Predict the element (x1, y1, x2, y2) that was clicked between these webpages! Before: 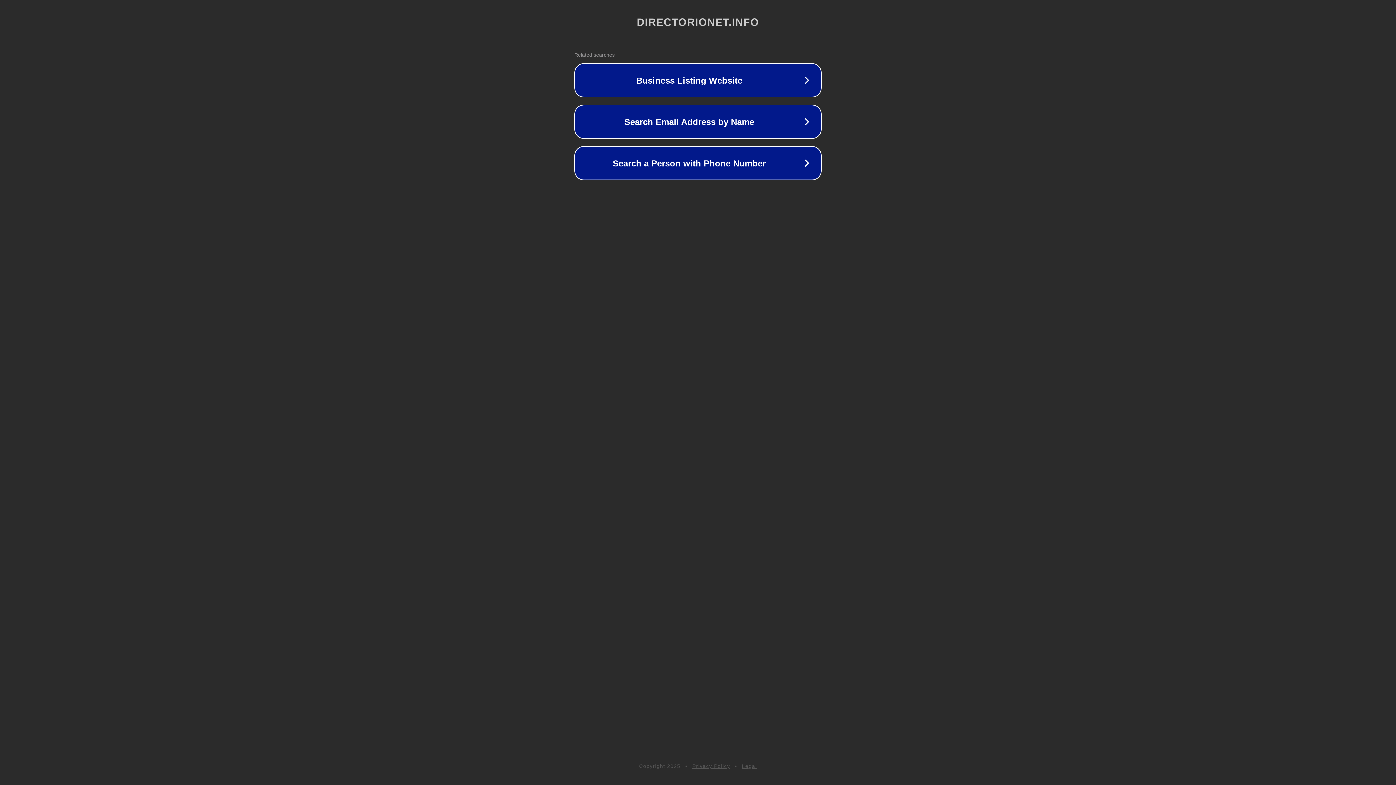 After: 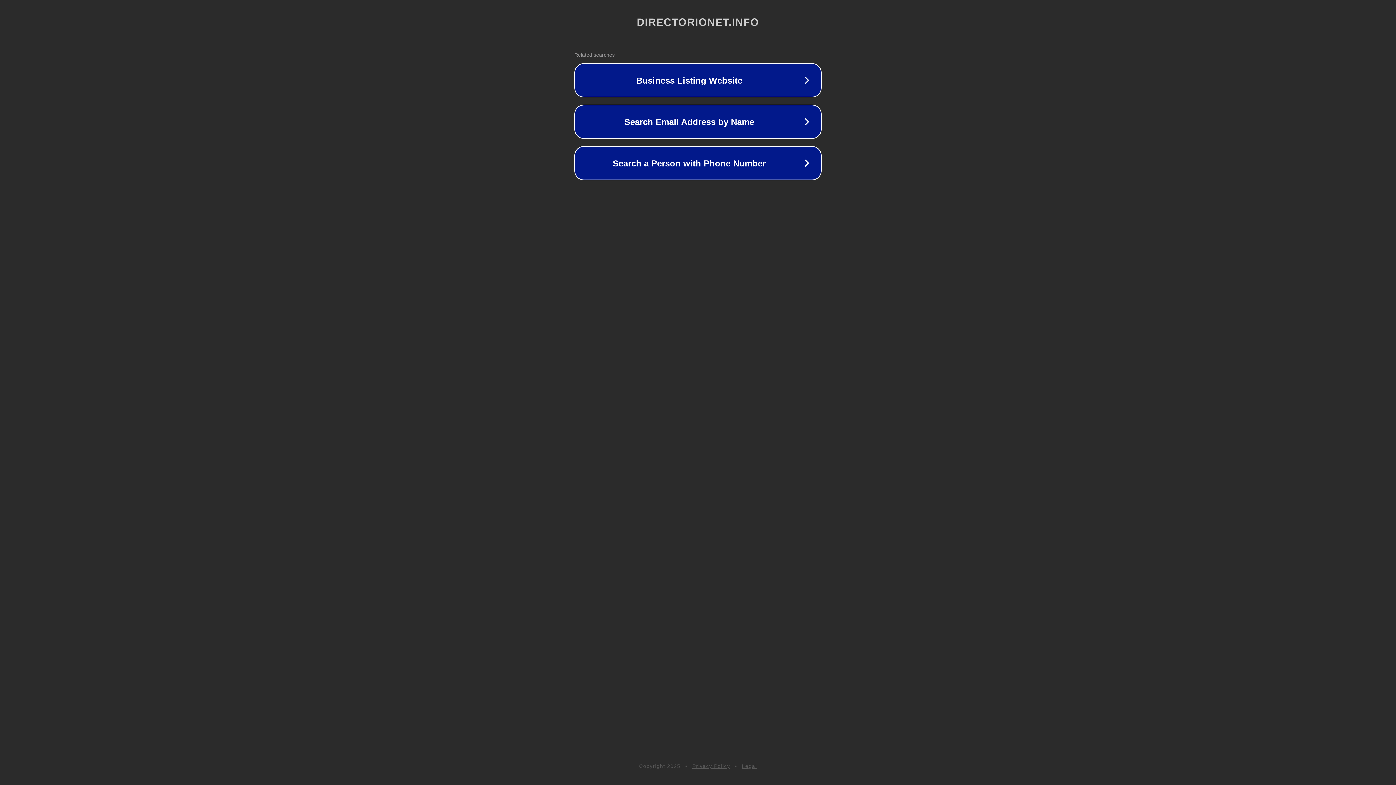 Action: bbox: (742, 763, 757, 769) label: Legal